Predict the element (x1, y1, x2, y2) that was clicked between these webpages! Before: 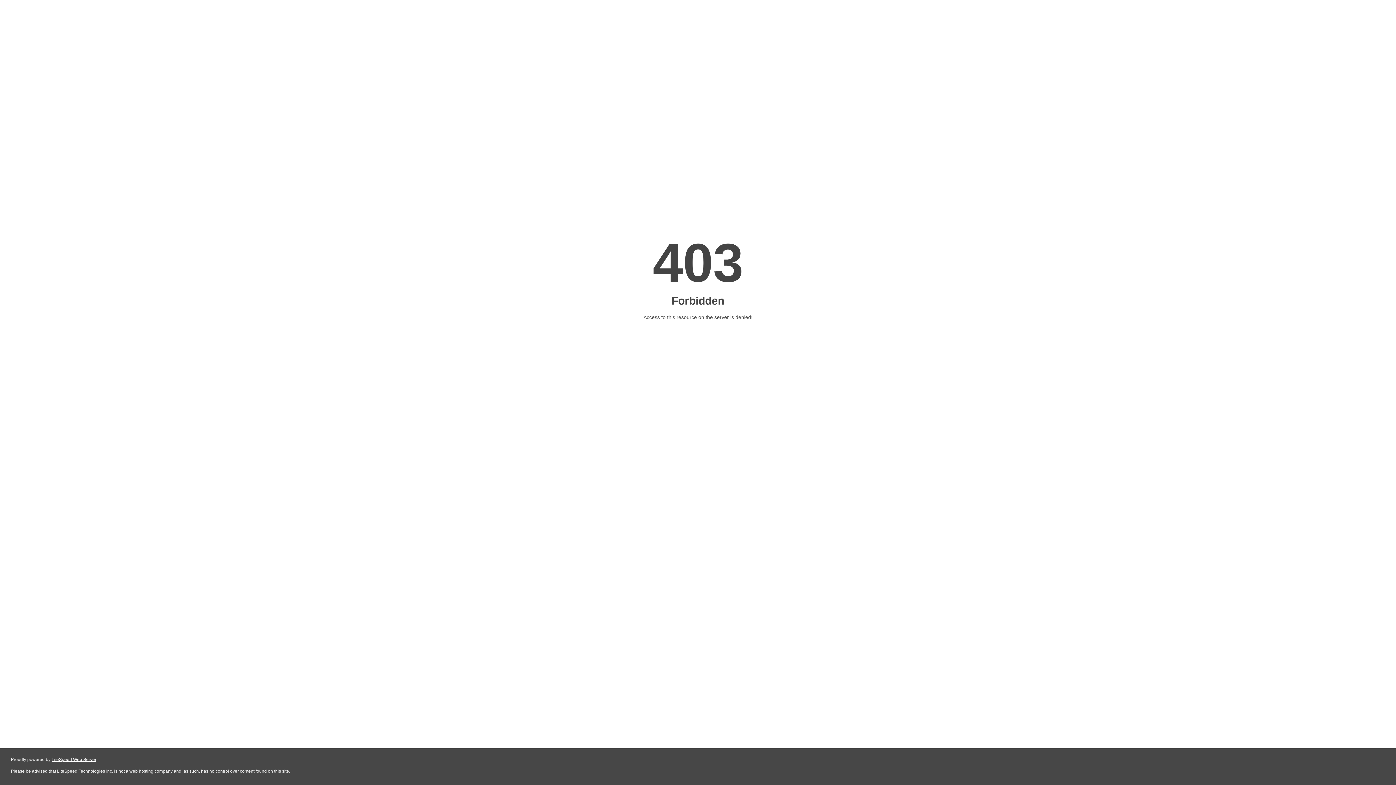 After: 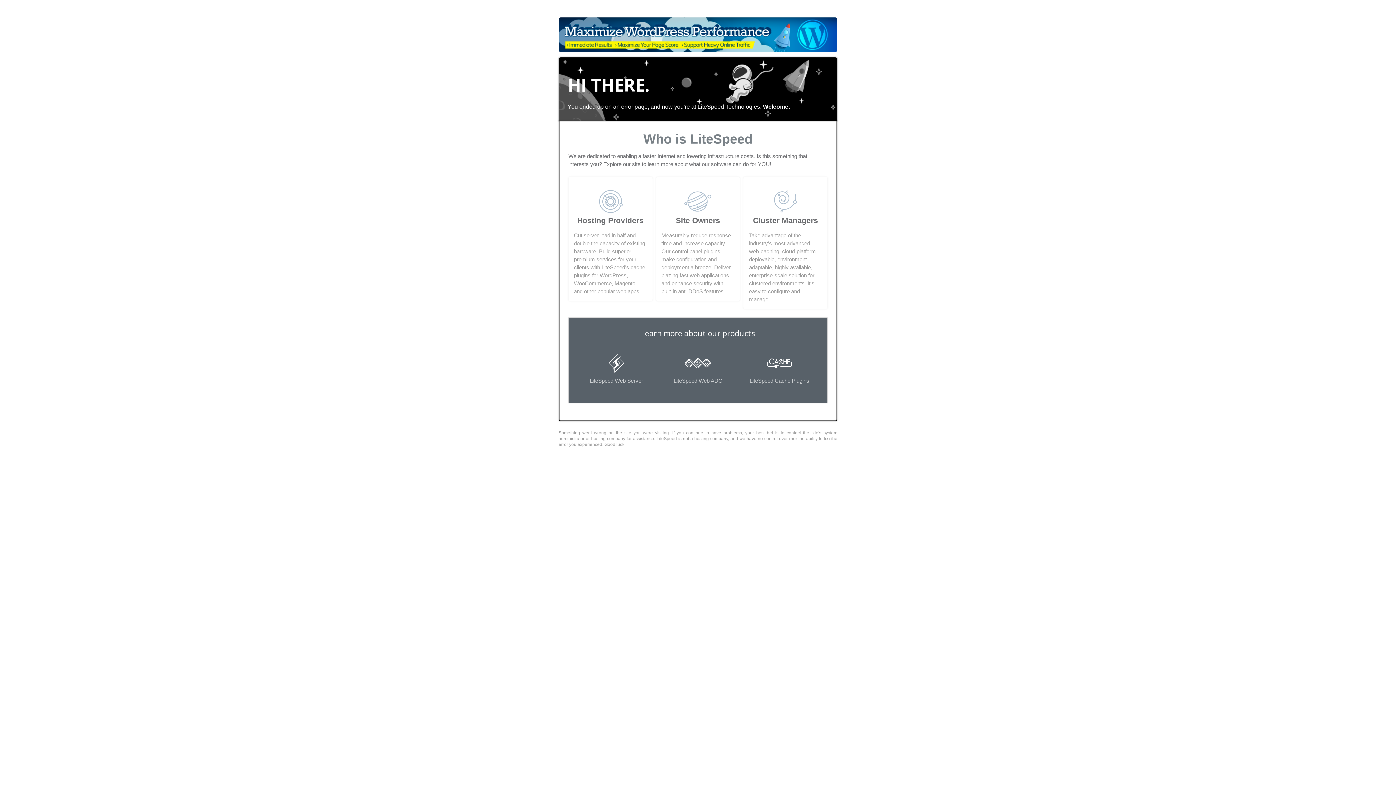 Action: label: LiteSpeed Web Server bbox: (51, 757, 96, 762)